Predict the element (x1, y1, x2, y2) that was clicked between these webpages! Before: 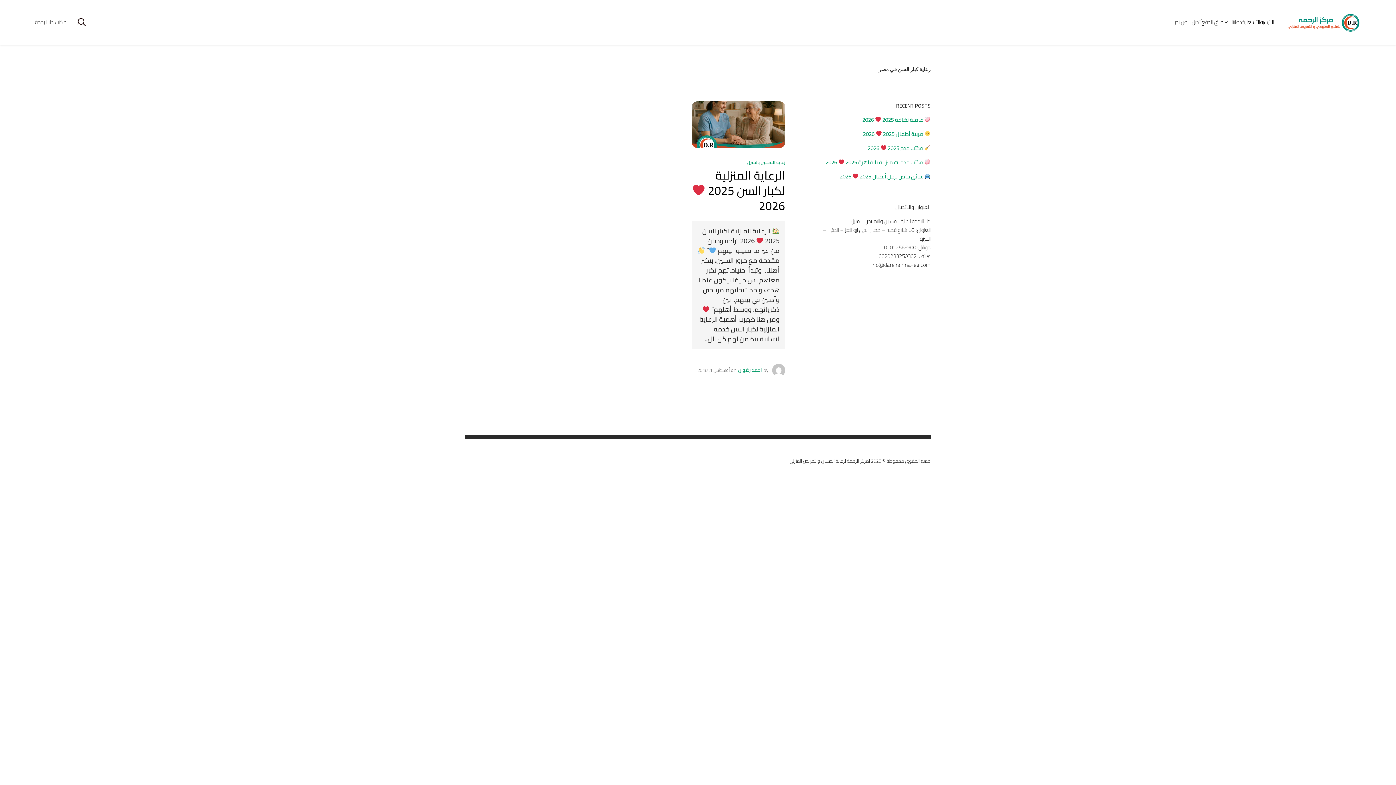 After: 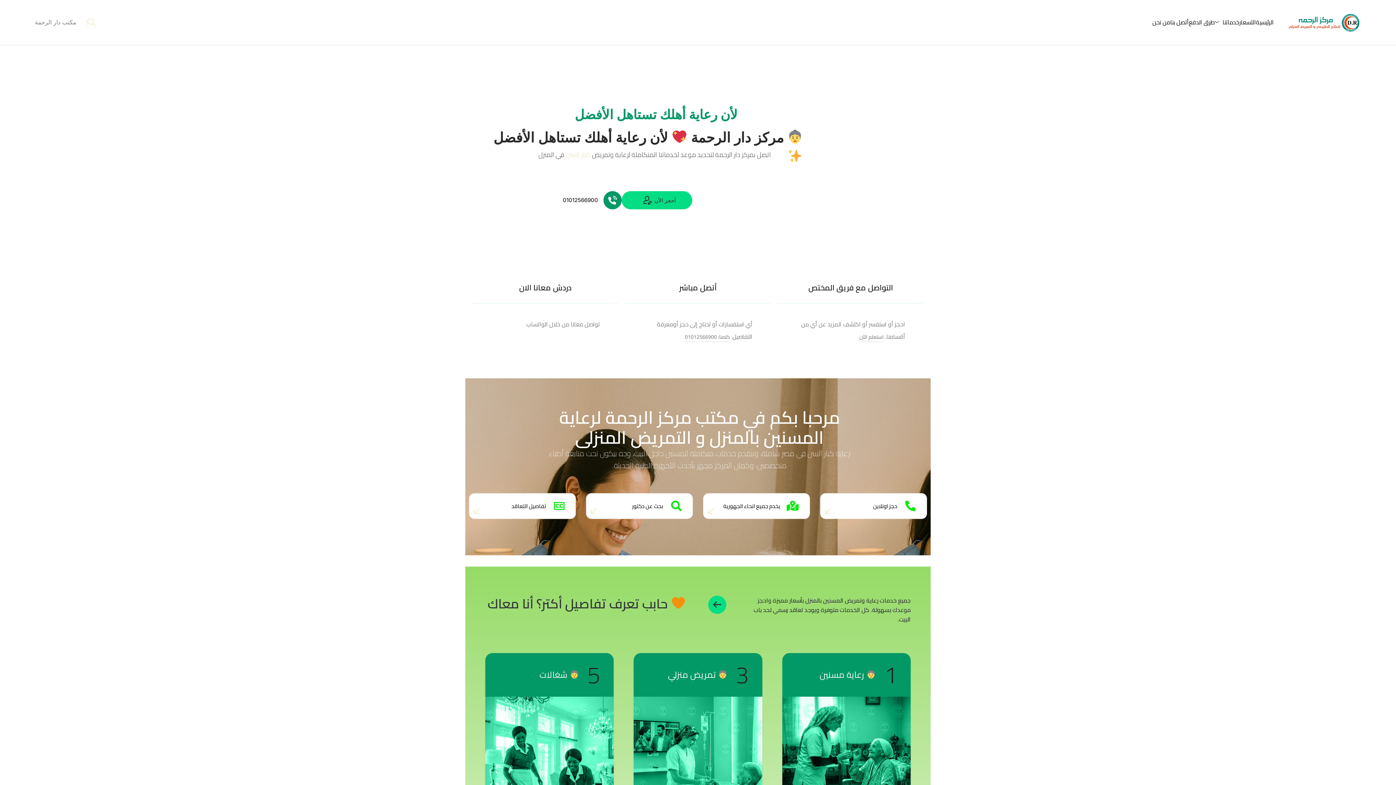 Action: label: الرئيسية bbox: (1260, 12, 1274, 32)